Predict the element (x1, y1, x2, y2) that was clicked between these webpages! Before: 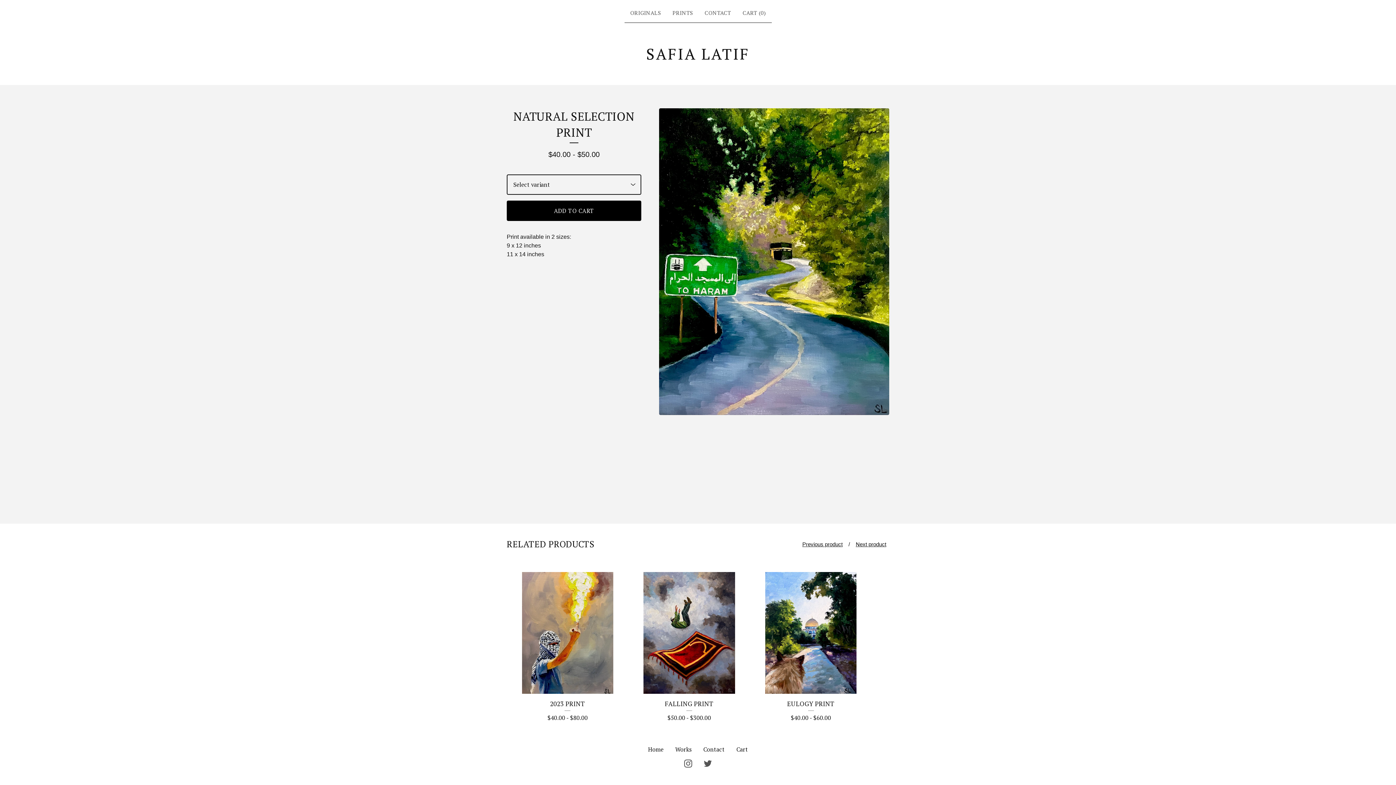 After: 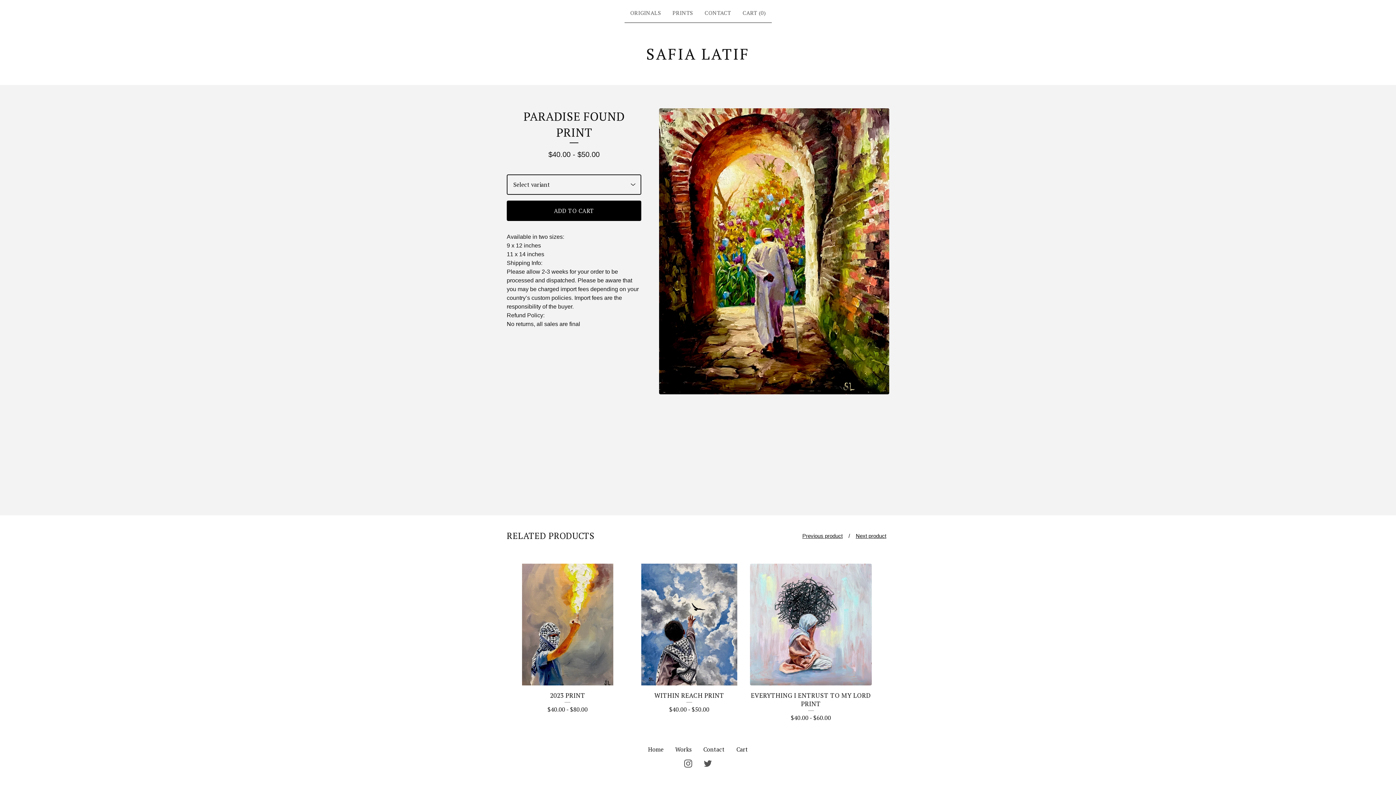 Action: bbox: (853, 538, 889, 550) label: Next product